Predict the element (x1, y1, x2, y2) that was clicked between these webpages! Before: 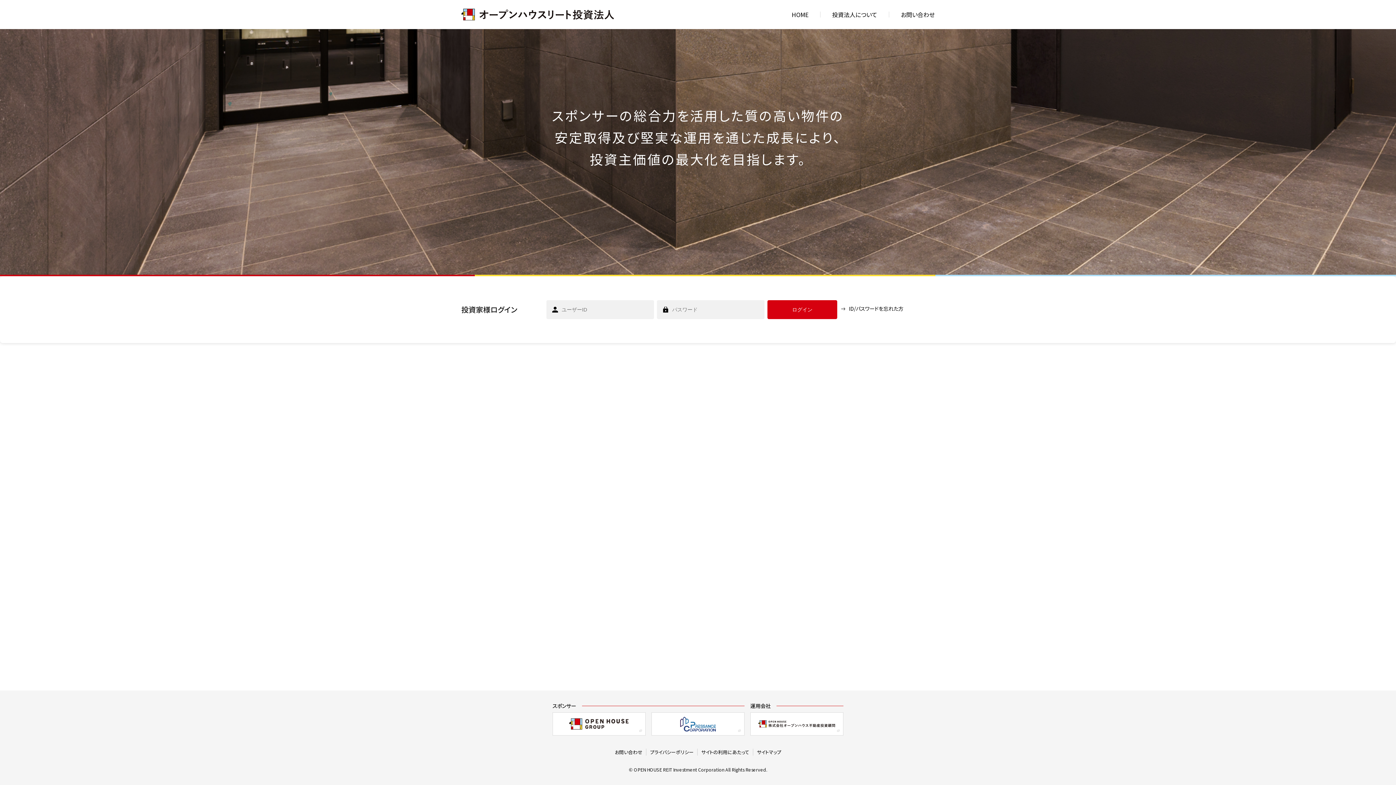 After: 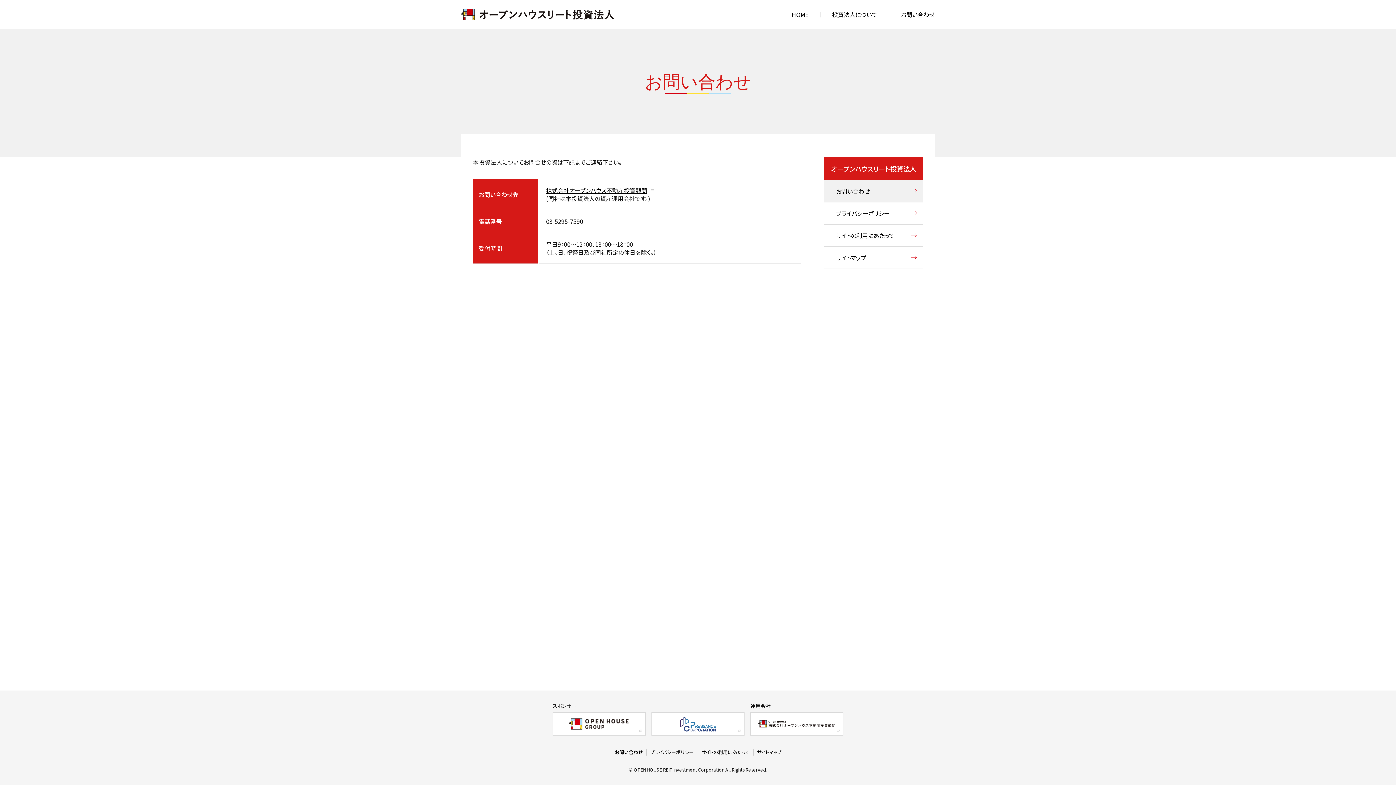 Action: label: お問い合わせ bbox: (889, 11, 934, 17)